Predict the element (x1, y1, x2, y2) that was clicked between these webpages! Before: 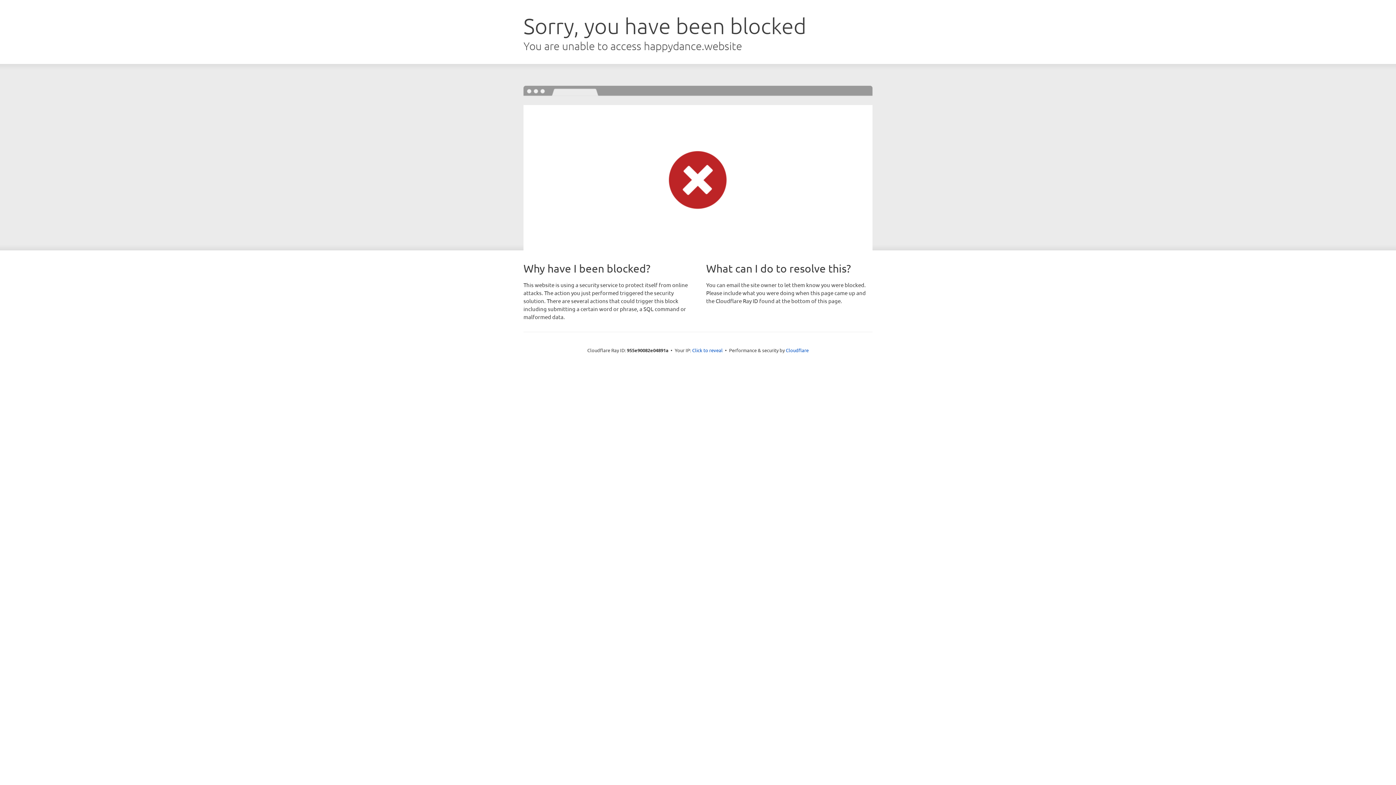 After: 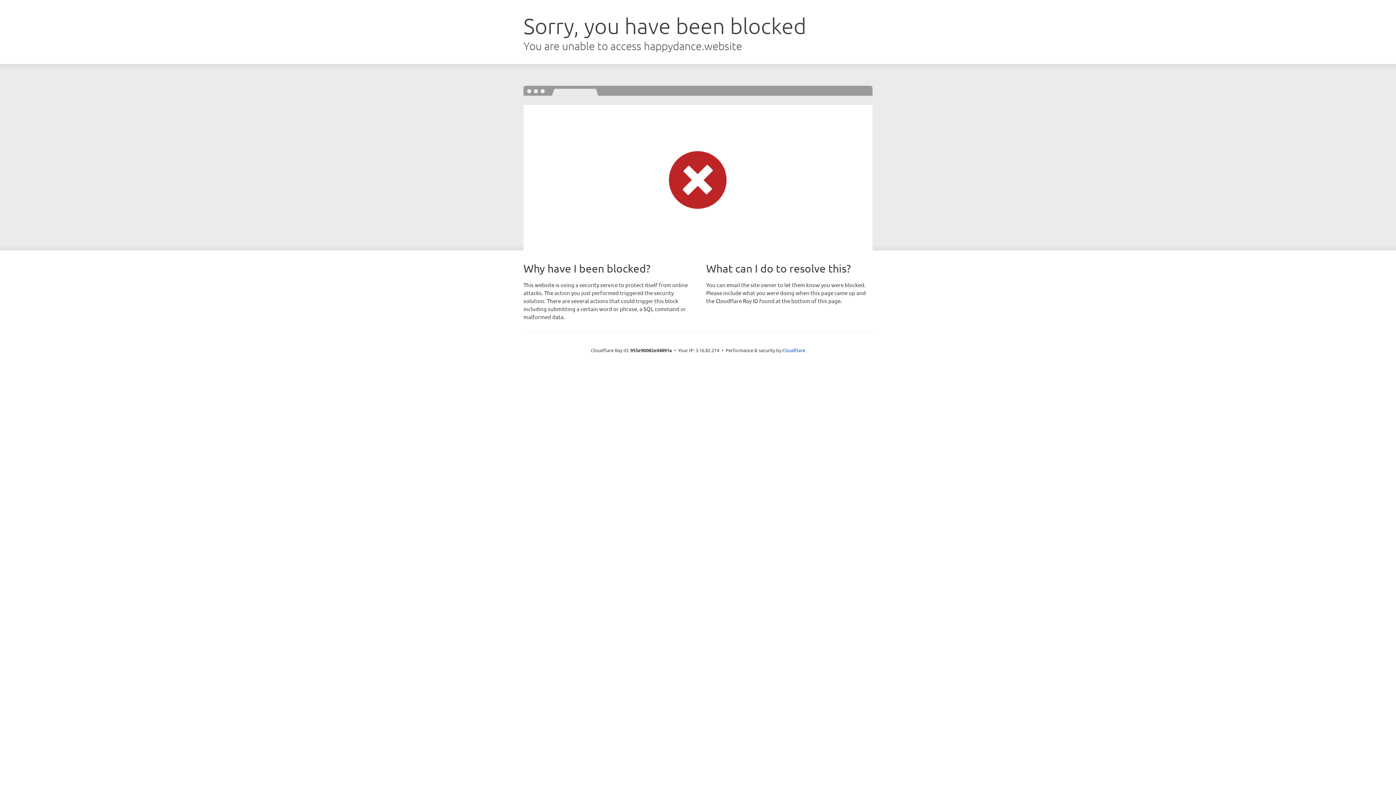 Action: label: Click to reveal bbox: (692, 346, 722, 353)